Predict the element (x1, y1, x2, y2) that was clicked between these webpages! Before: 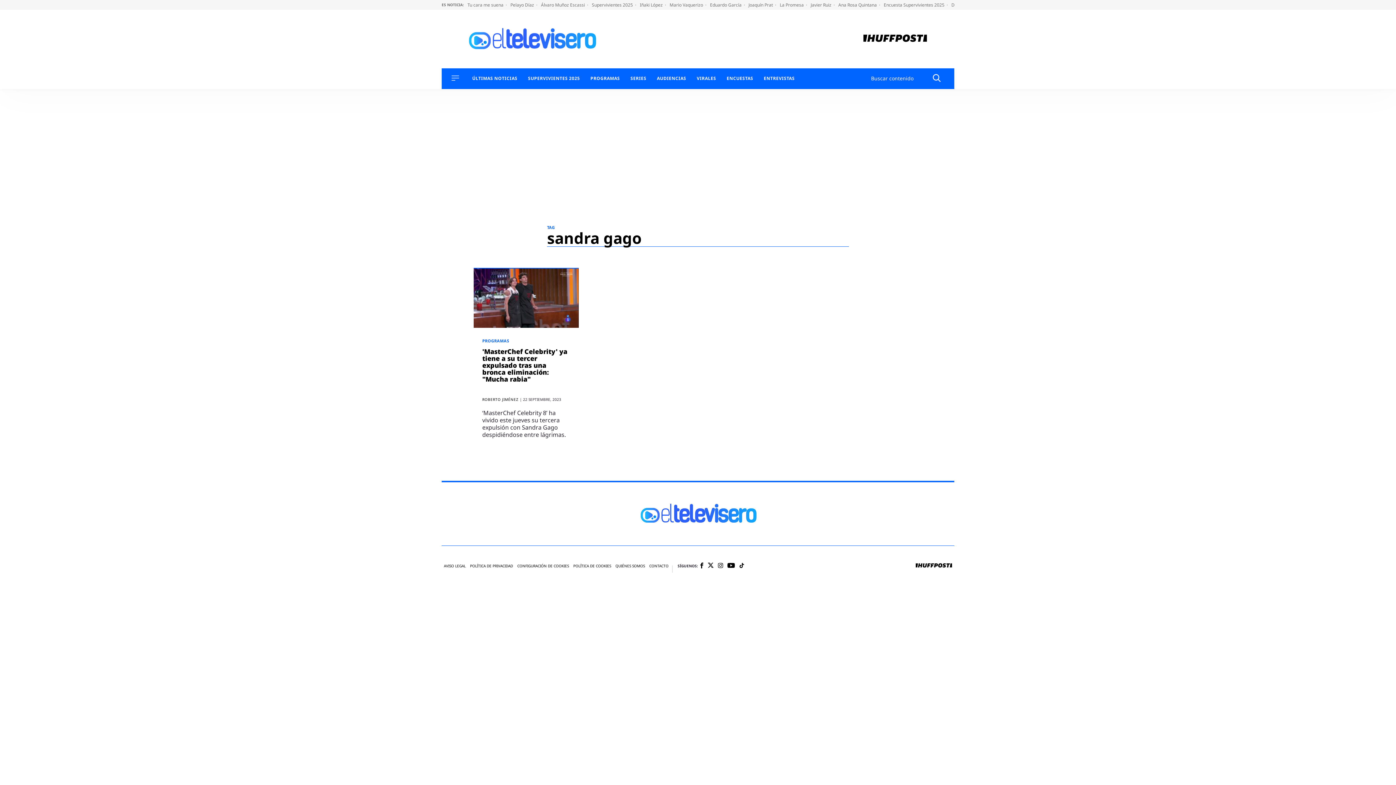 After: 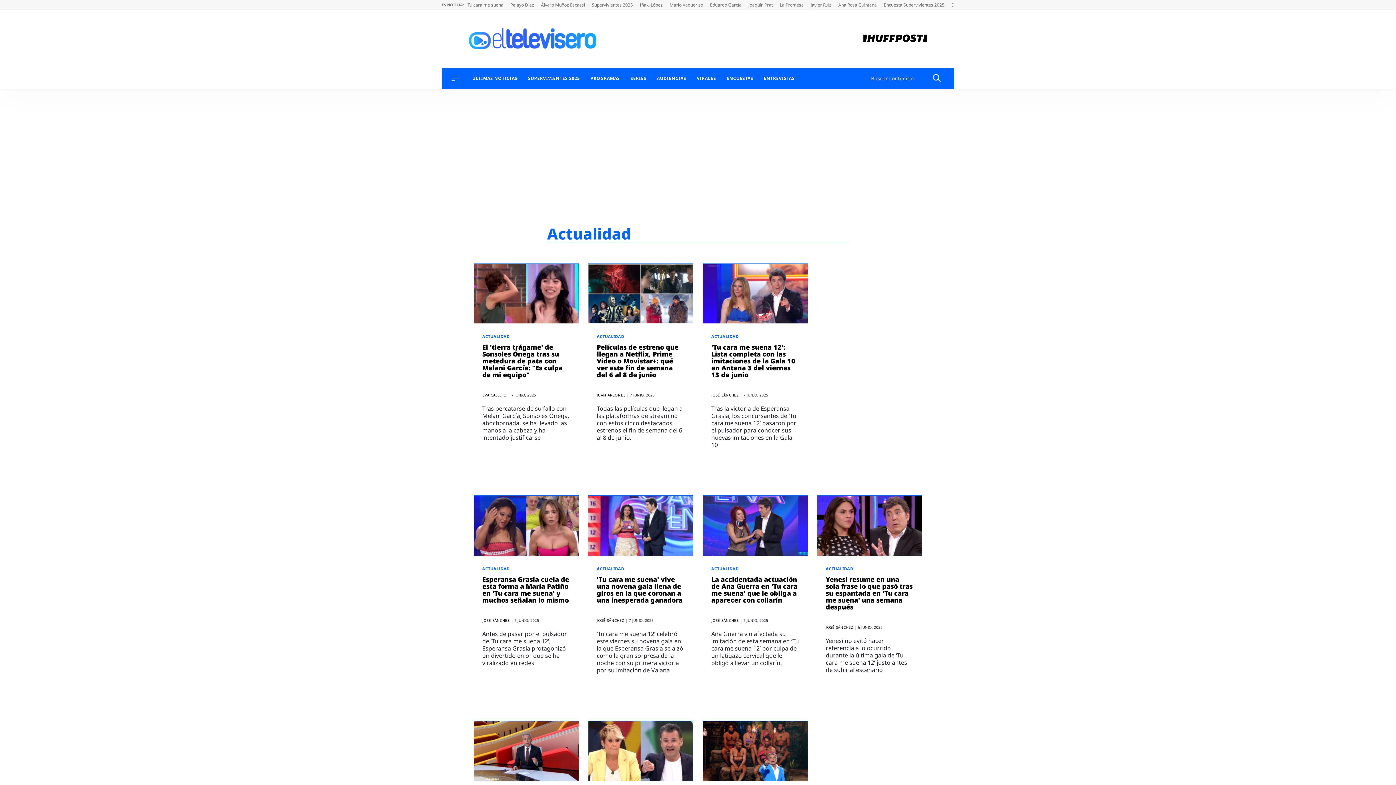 Action: bbox: (472, 76, 517, 80) label: ÚLTIMAS NOTICIAS